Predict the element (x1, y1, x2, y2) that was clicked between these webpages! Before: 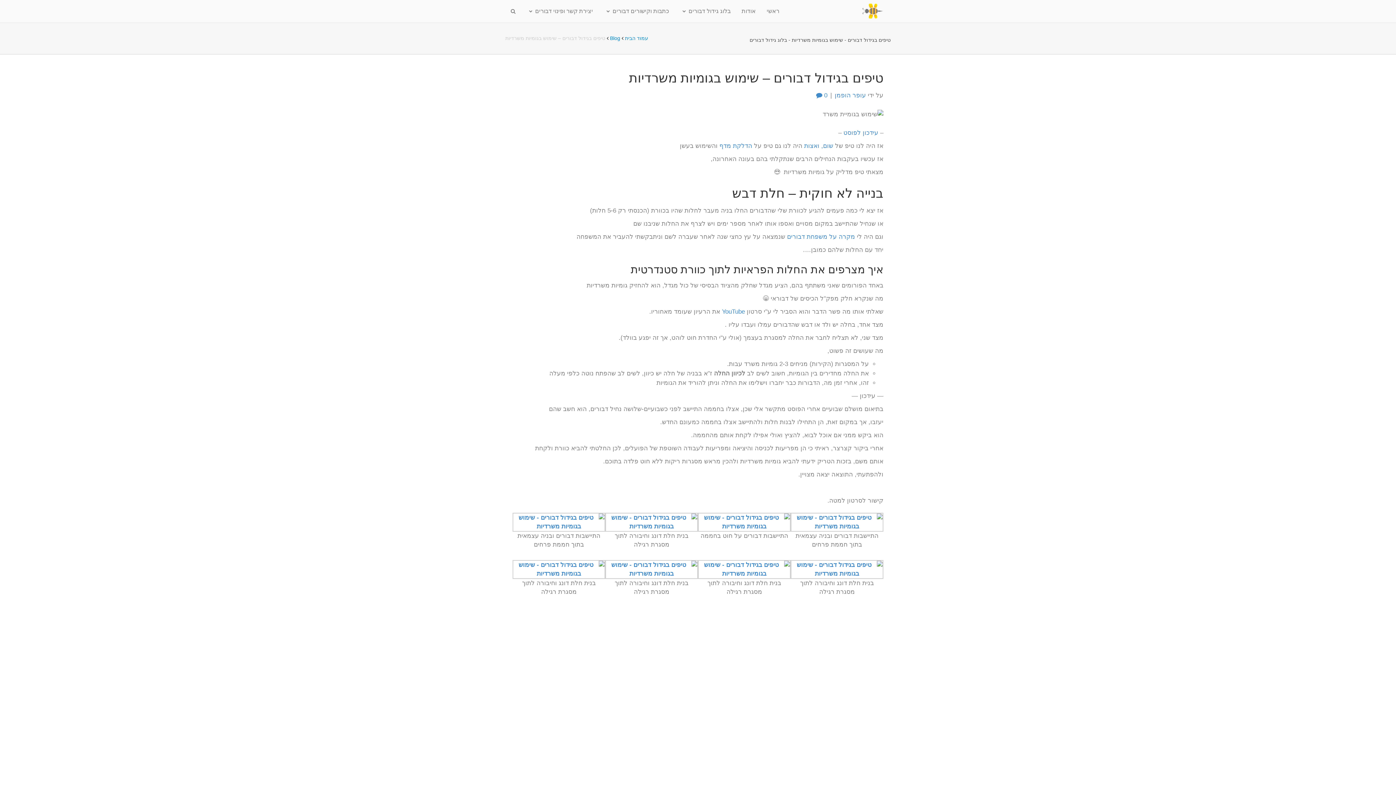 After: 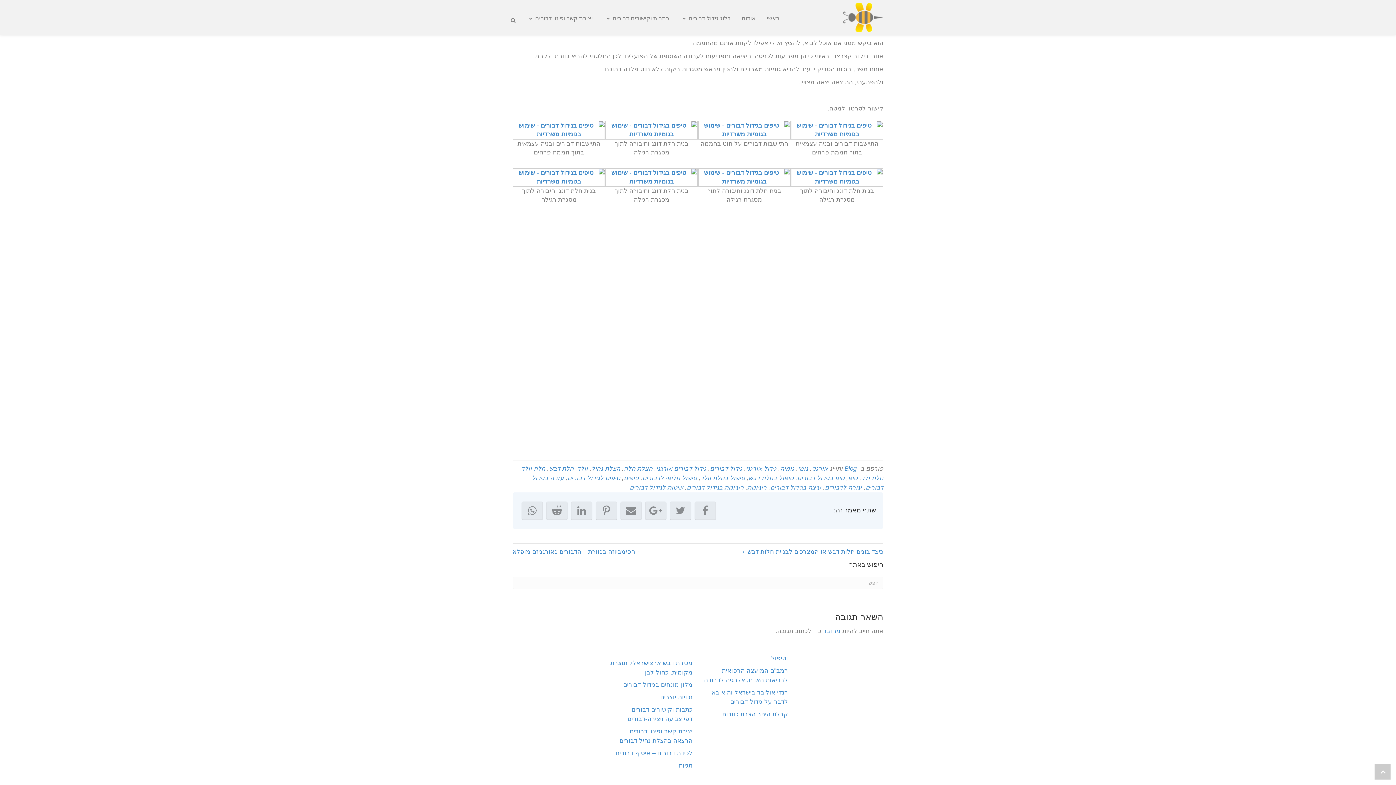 Action: bbox: (843, 129, 878, 136) label: עידכון לפוסט